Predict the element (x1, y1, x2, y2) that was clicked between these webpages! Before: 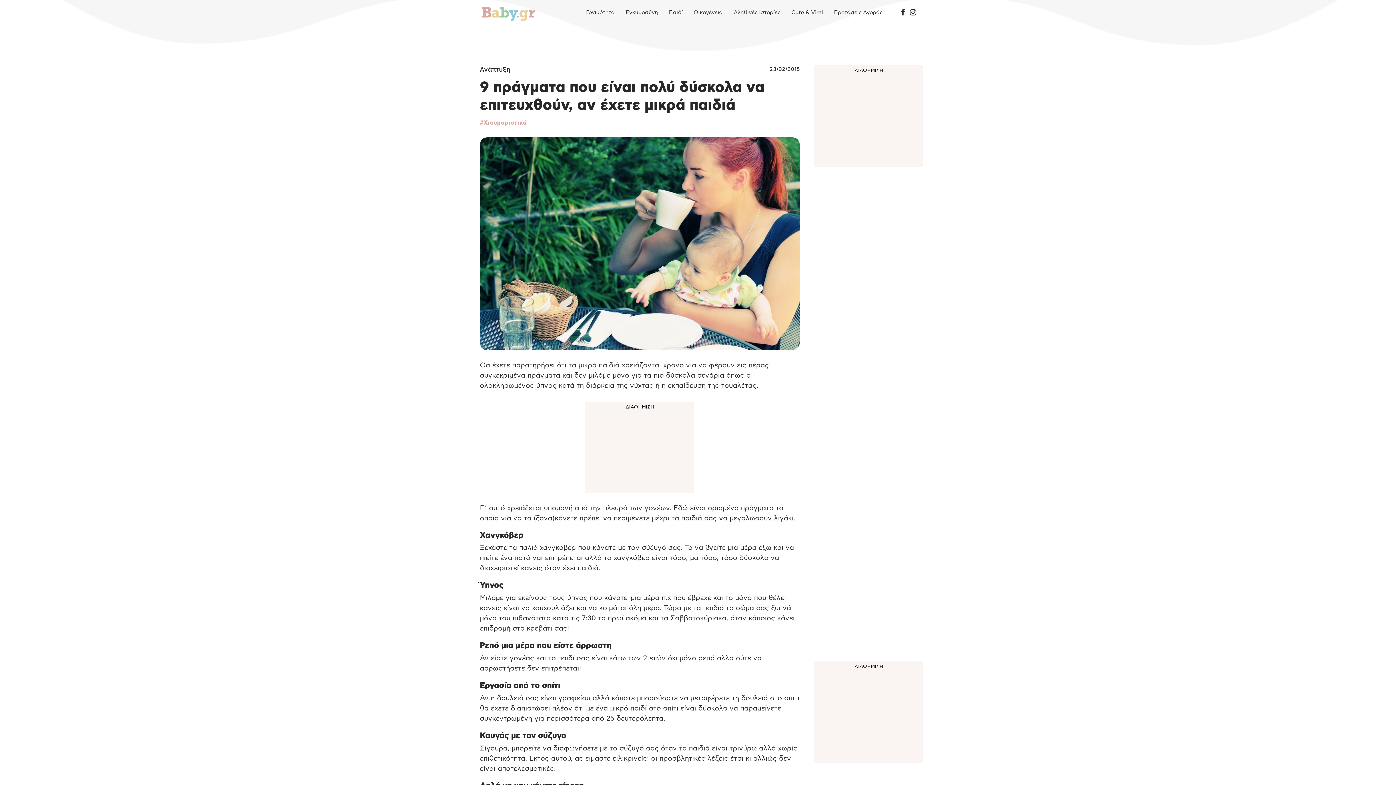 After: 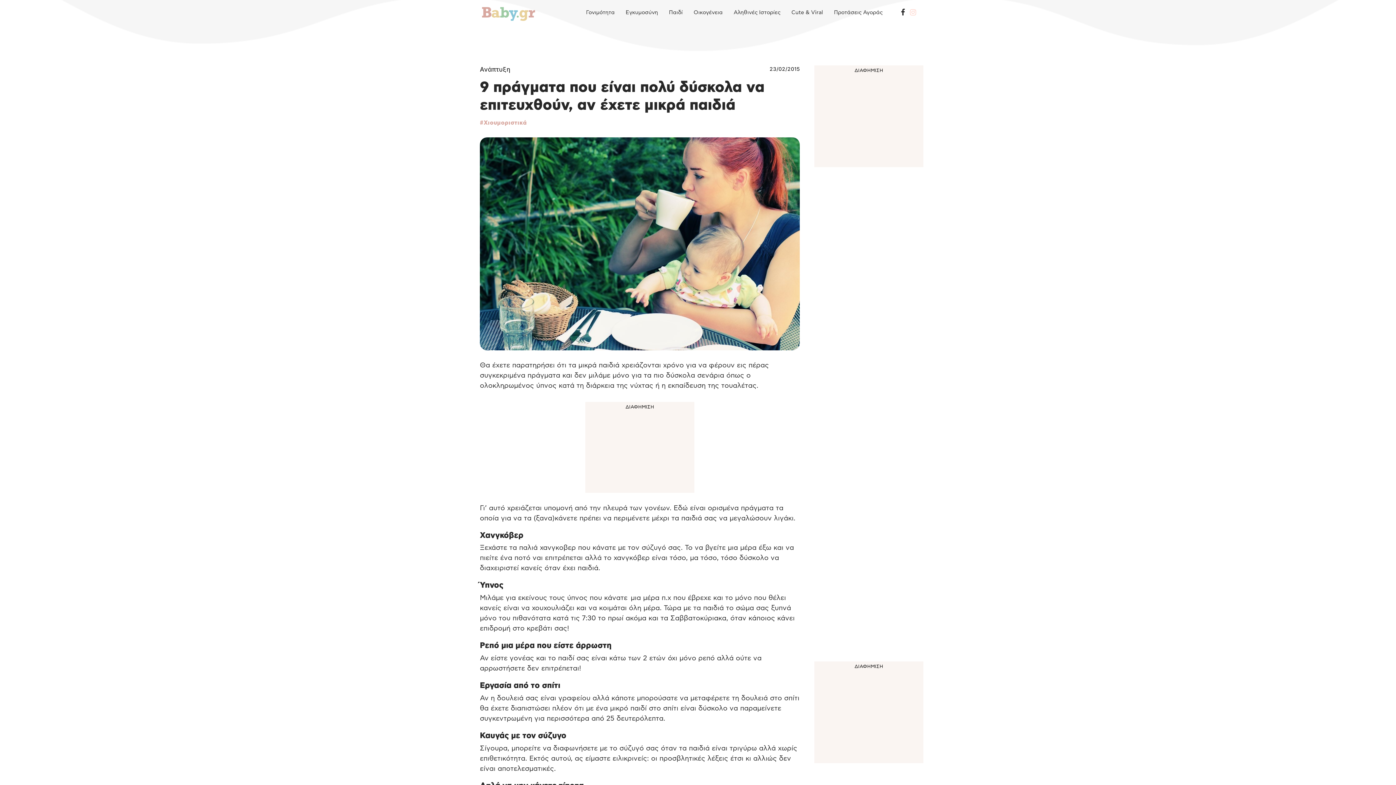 Action: bbox: (910, 3, 916, 21)